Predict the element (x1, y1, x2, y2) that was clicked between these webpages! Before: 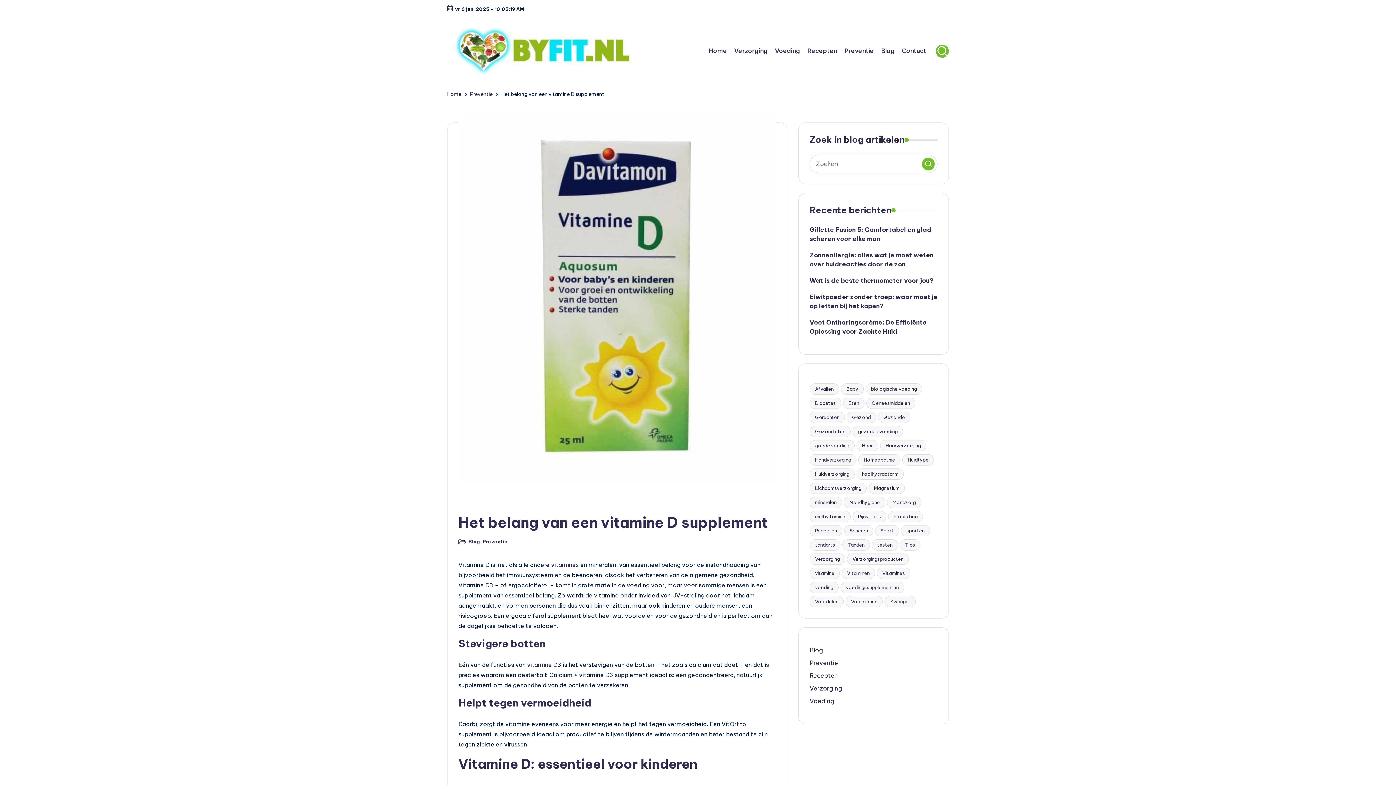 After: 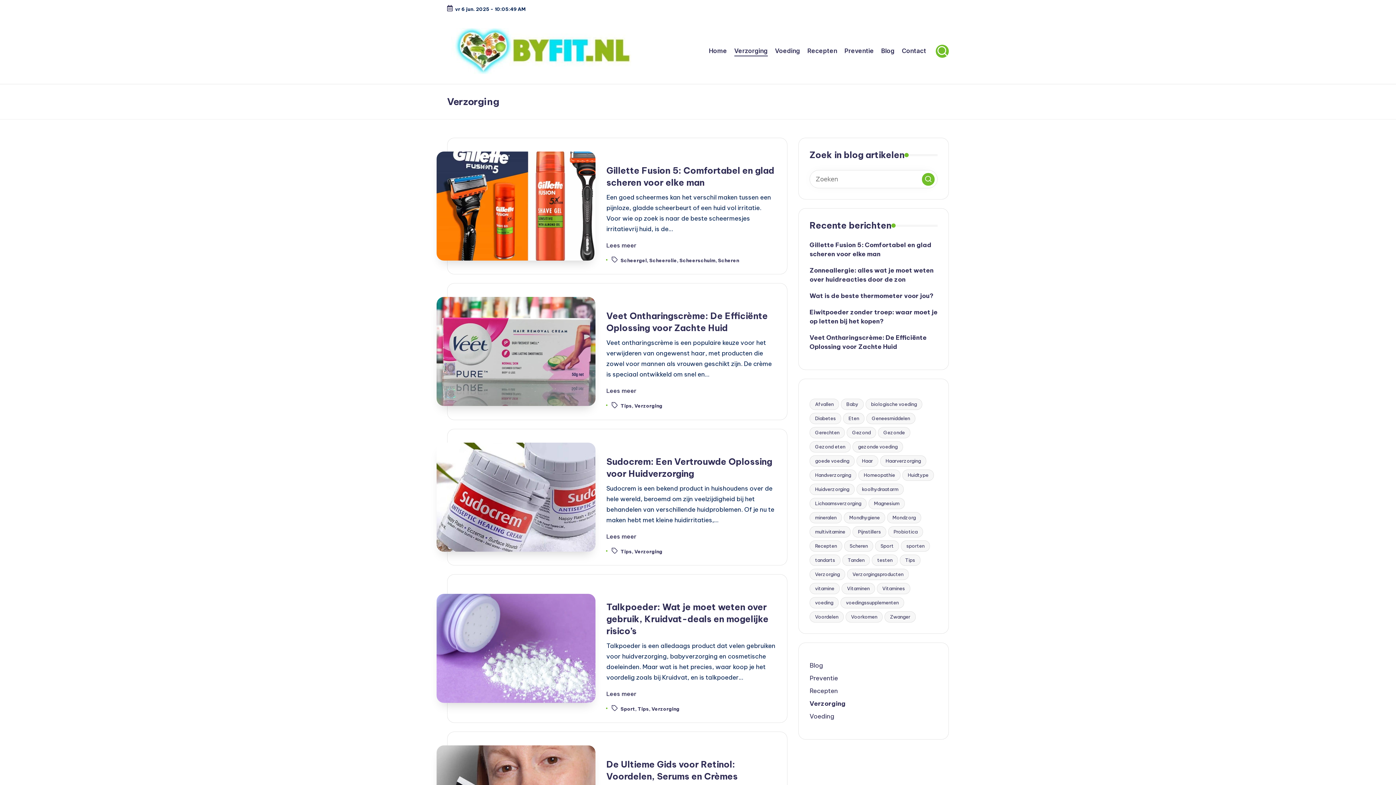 Action: label: Verzorging bbox: (809, 684, 937, 693)